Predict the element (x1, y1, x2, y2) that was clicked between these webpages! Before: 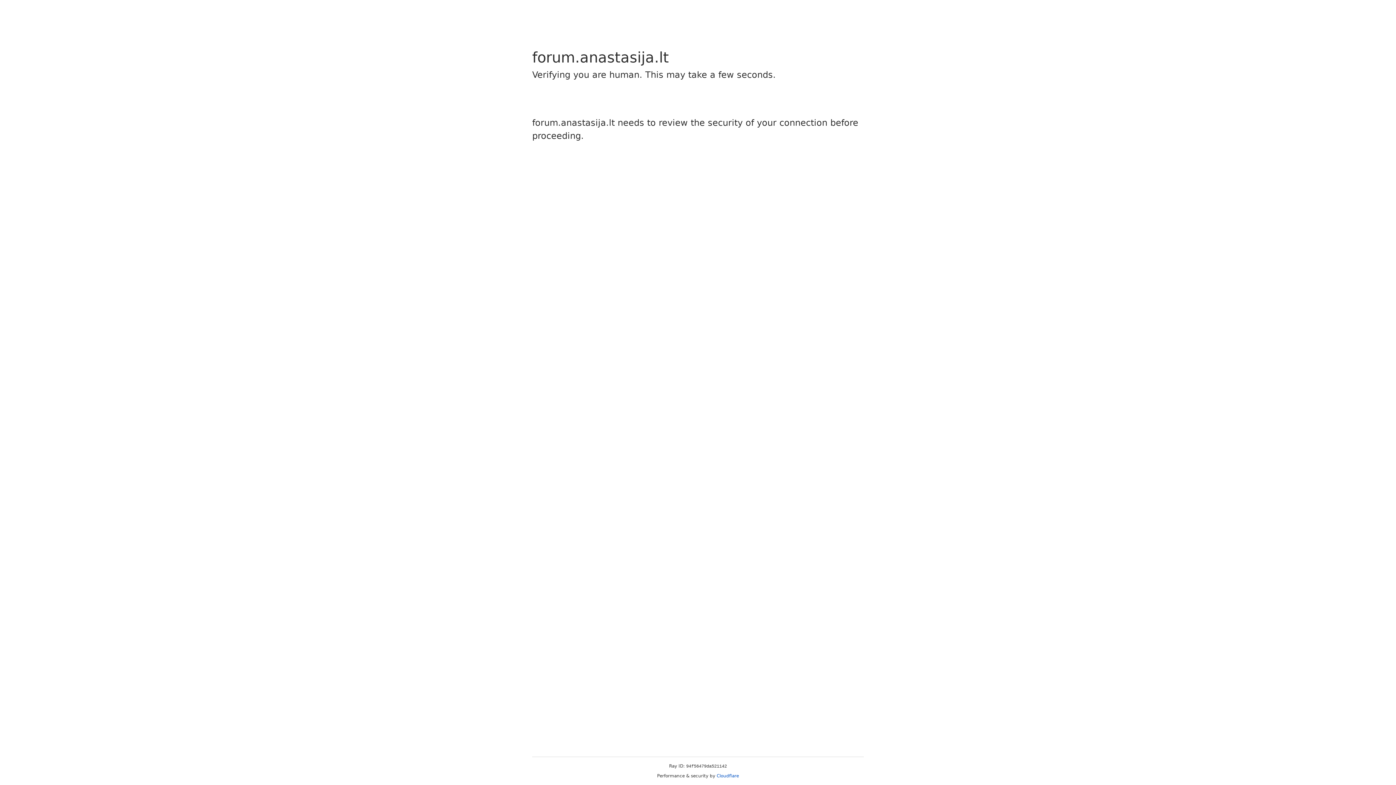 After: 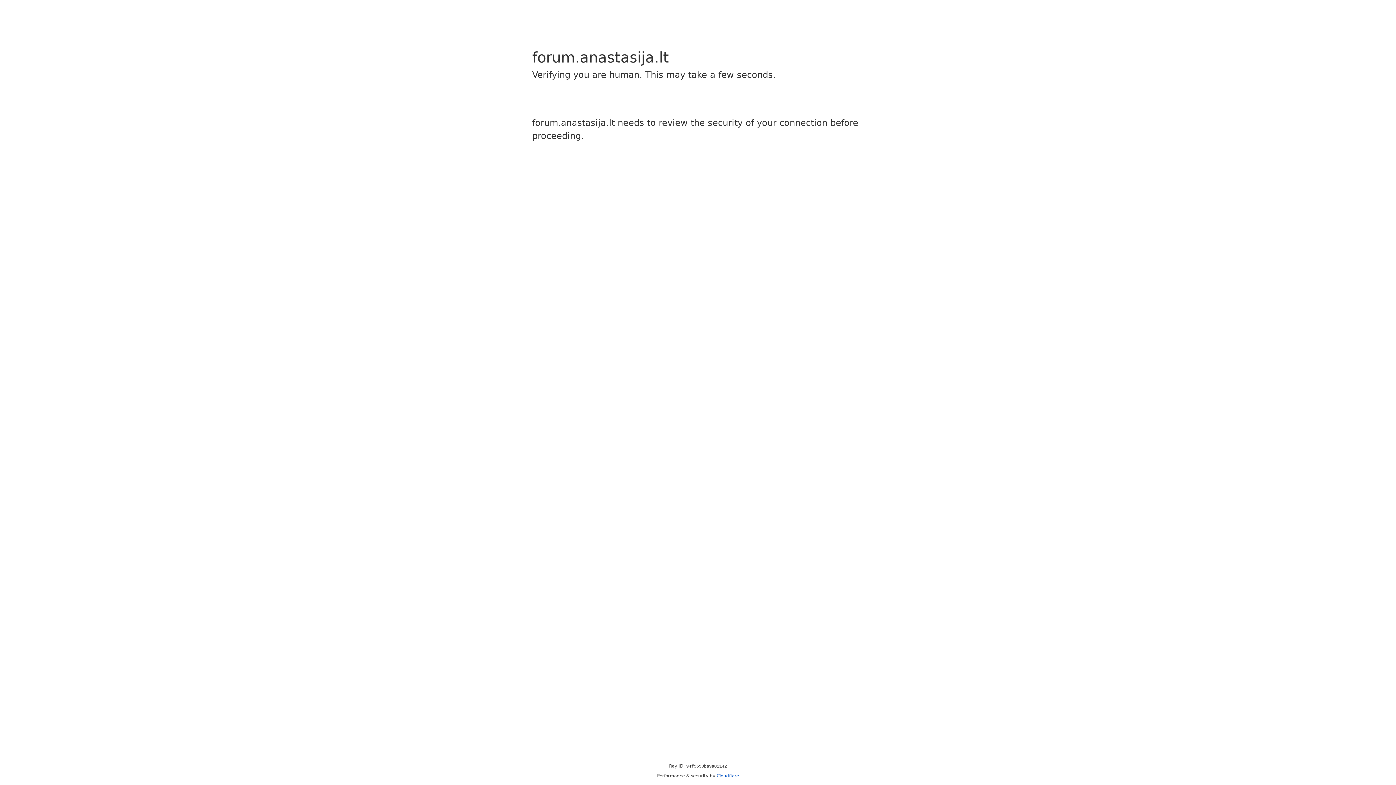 Action: bbox: (716, 773, 739, 778) label: Cloudflare